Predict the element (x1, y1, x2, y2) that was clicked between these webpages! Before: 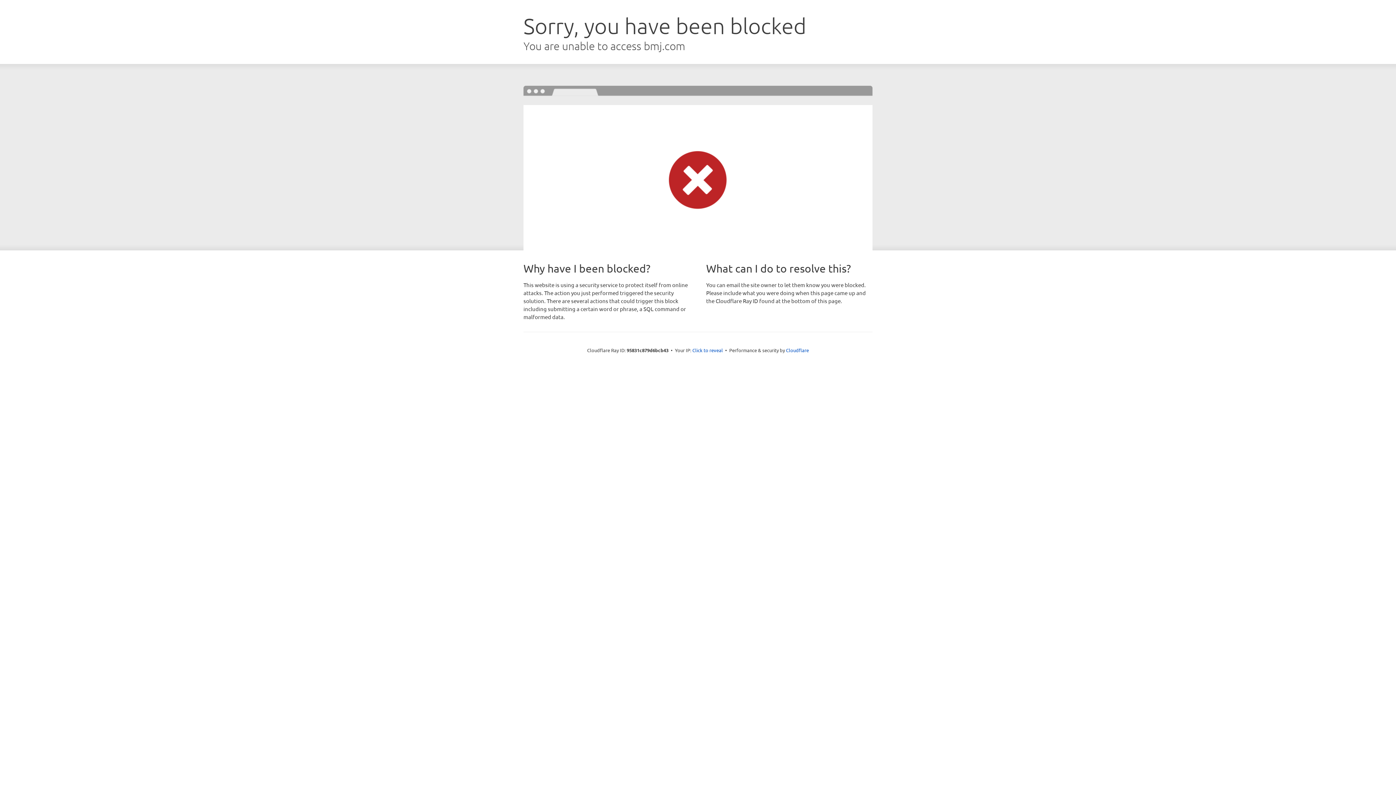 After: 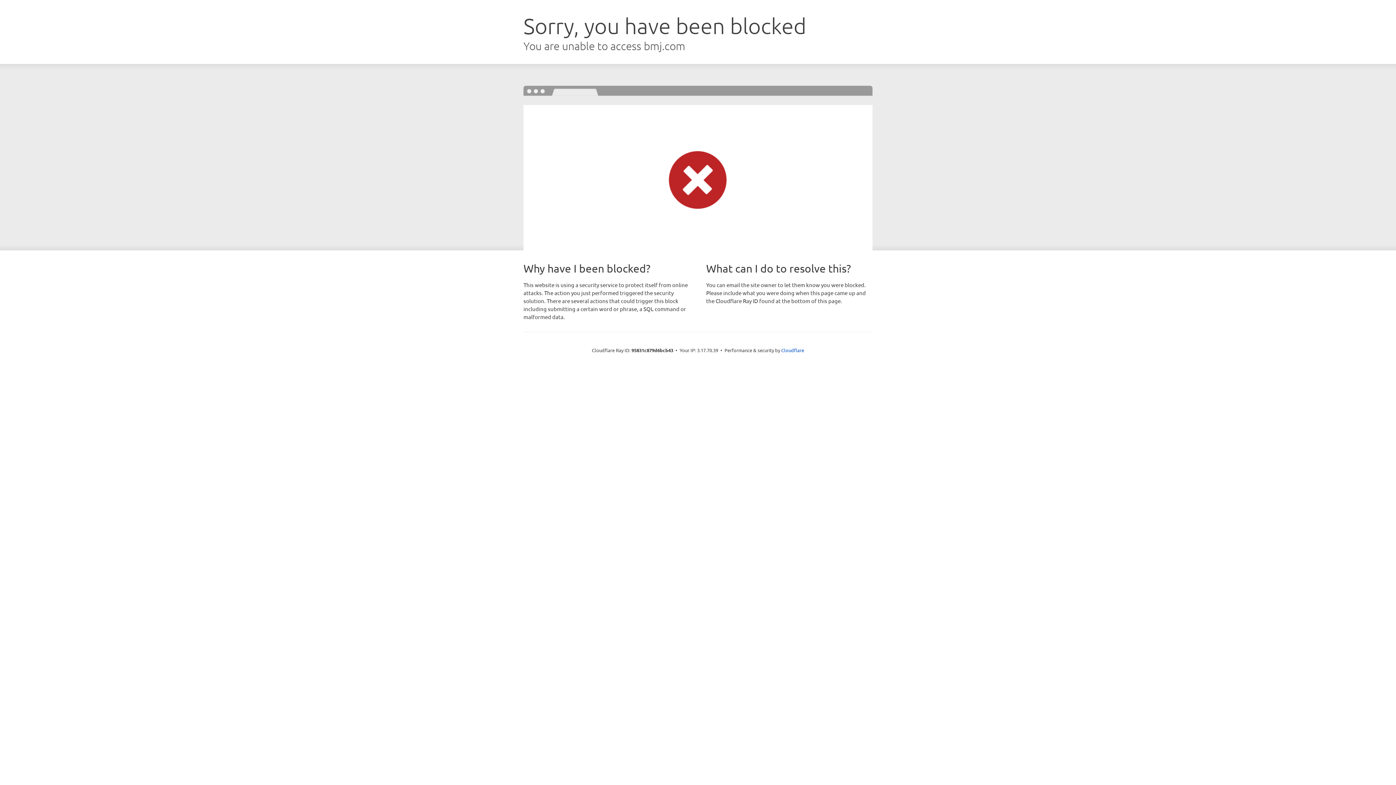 Action: label: Click to reveal bbox: (692, 346, 723, 353)